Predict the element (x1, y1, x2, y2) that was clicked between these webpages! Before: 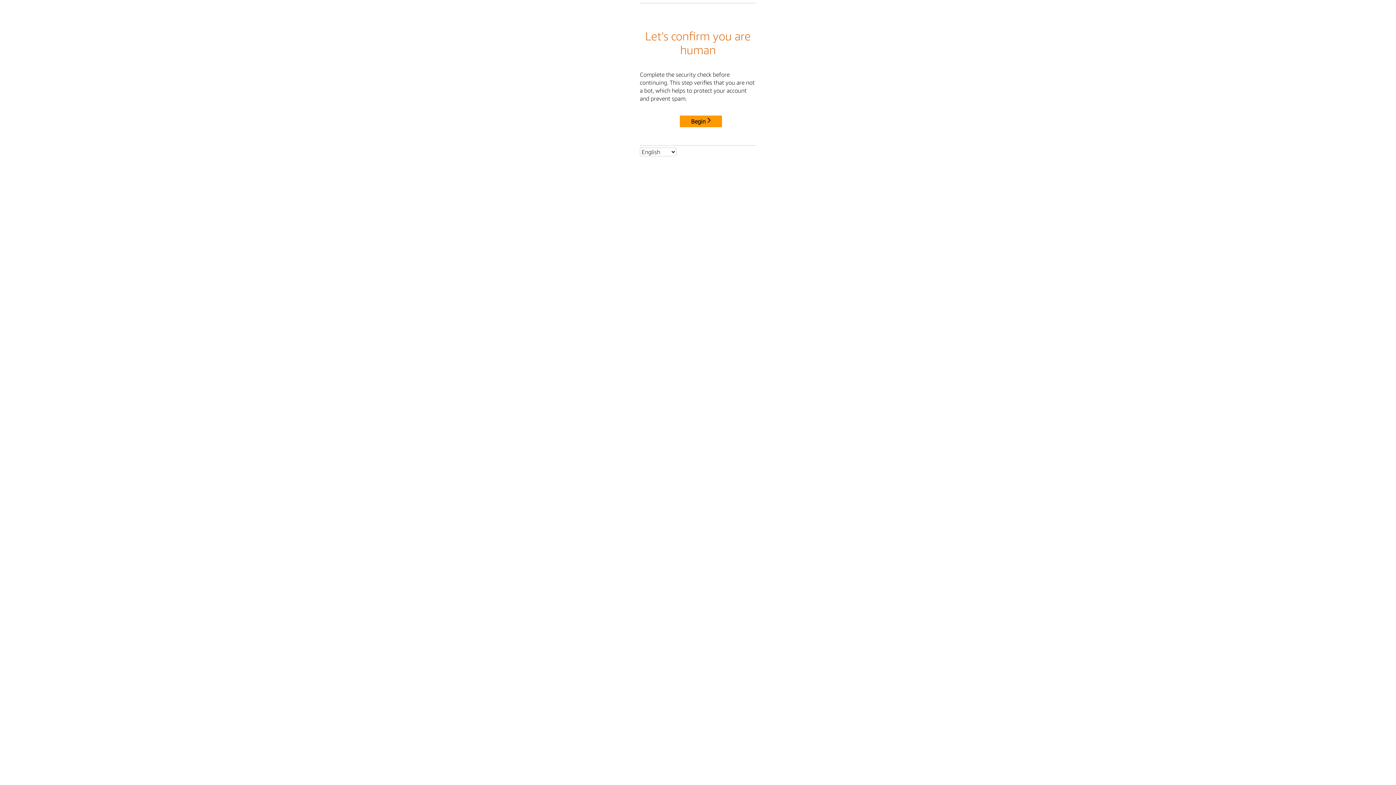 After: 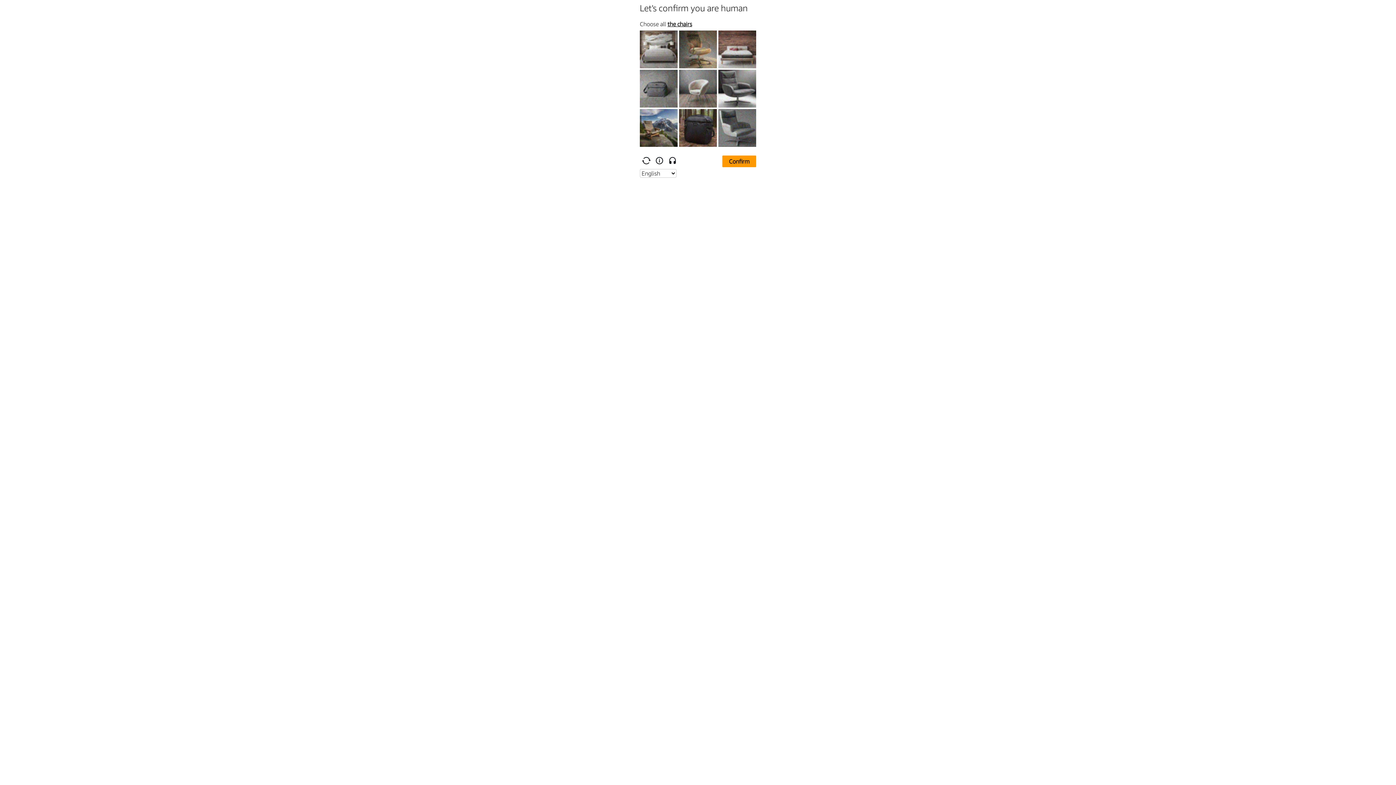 Action: bbox: (680, 115, 722, 127) label: Begin